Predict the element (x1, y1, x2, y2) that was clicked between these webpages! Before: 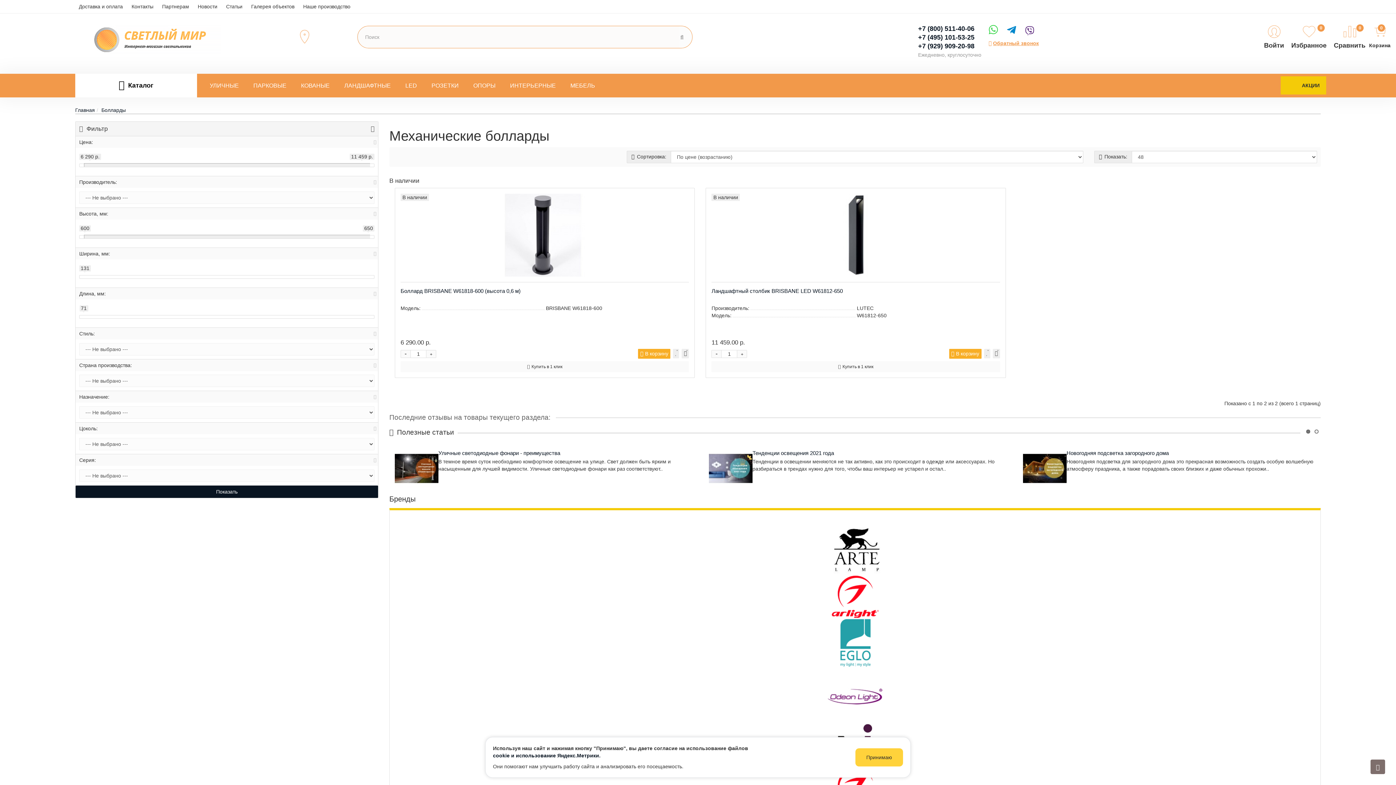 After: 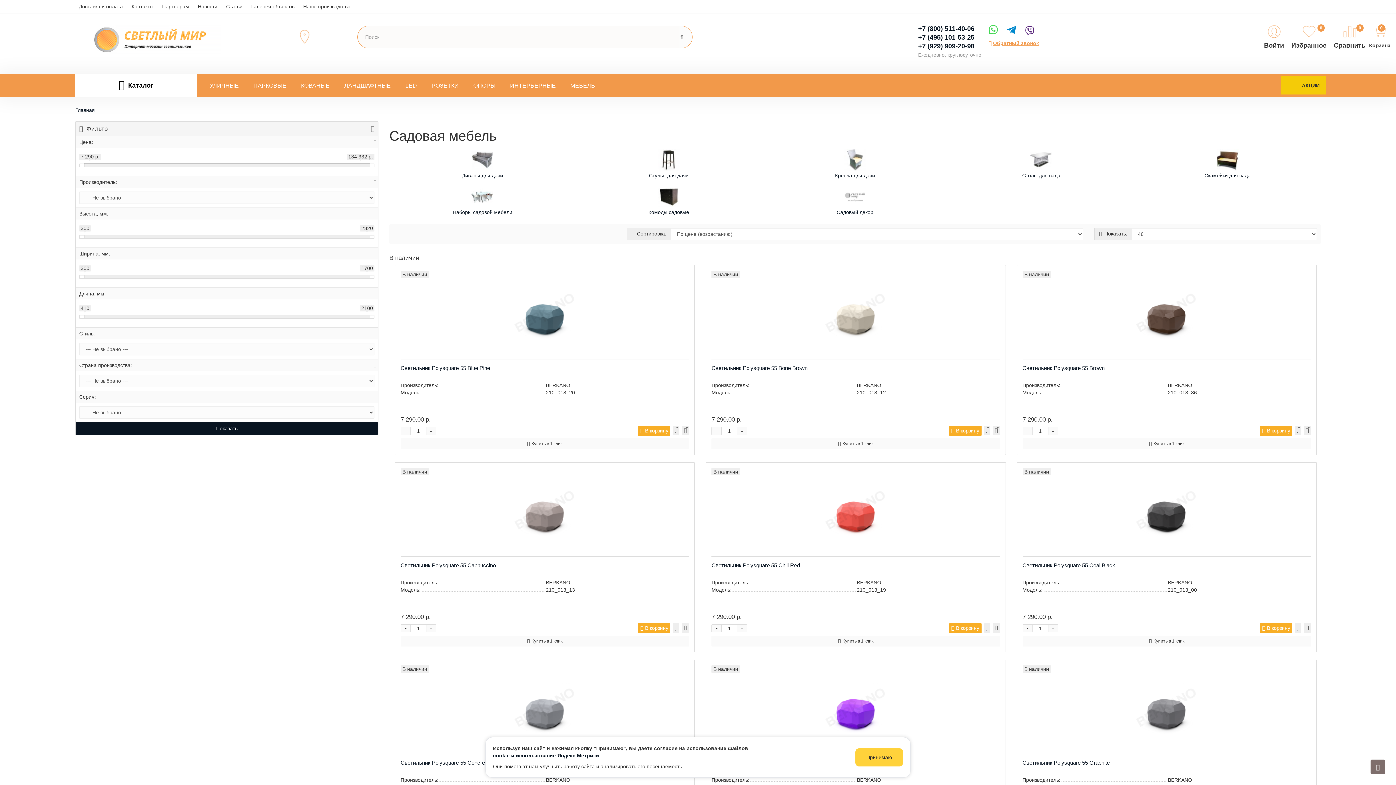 Action: label: МЕБЕЛЬ bbox: (563, 73, 602, 97)